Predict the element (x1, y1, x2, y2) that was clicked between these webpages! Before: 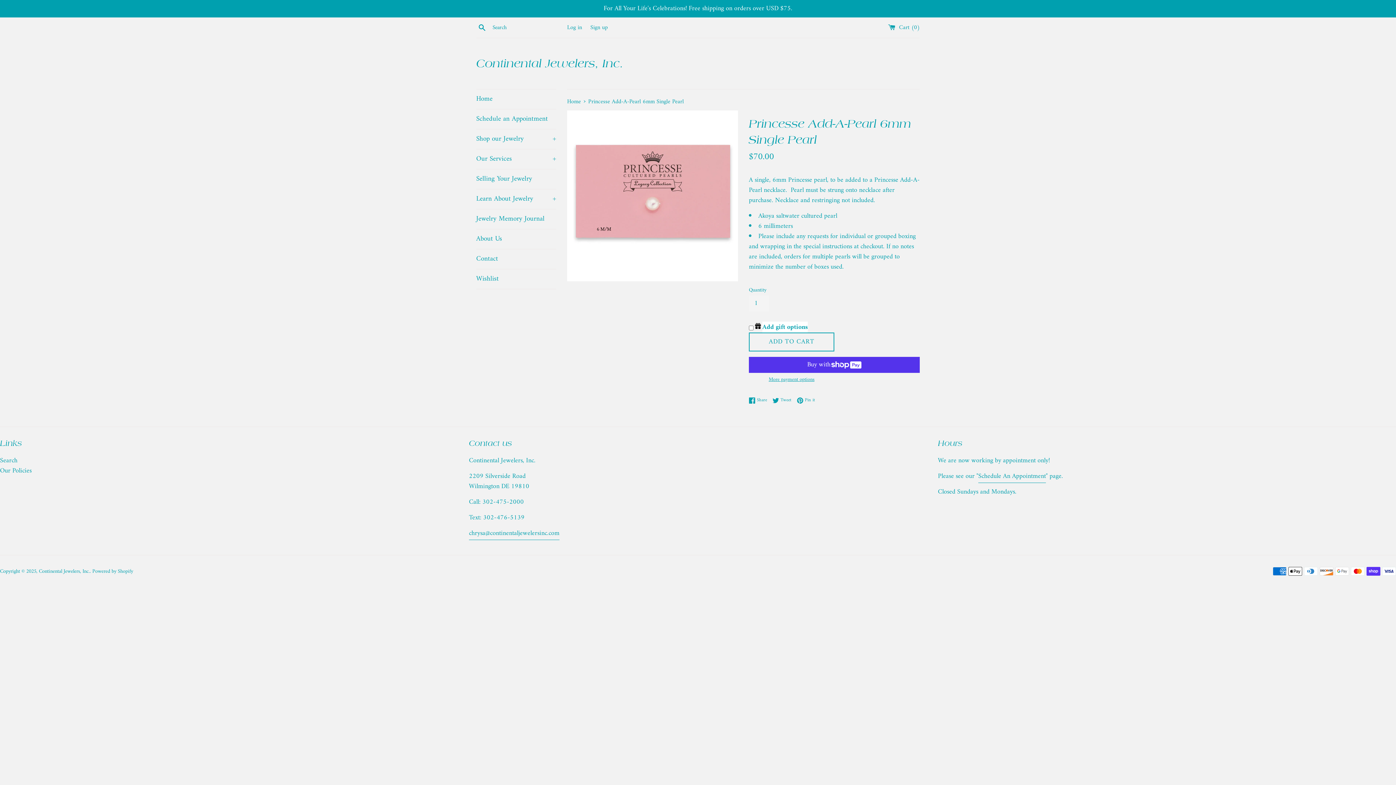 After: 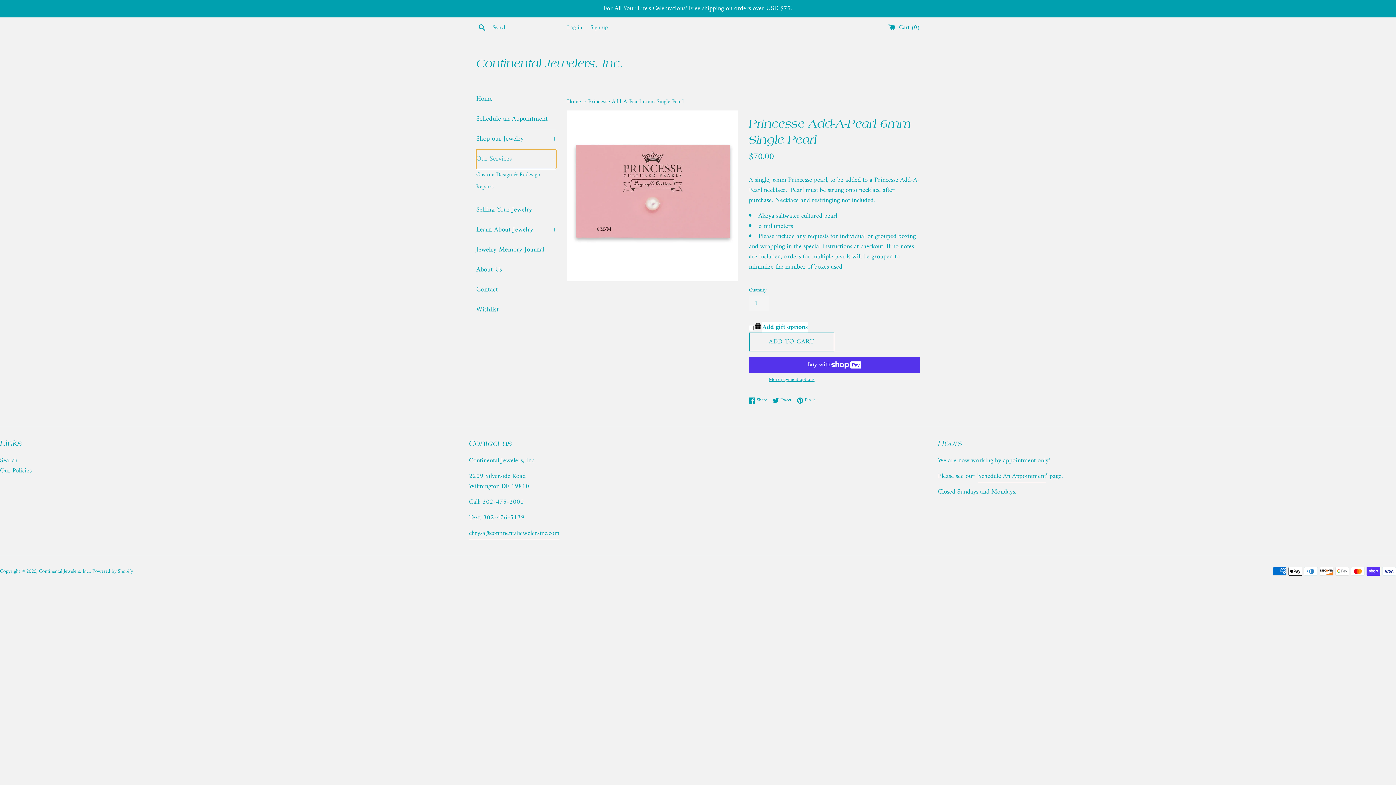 Action: label: Our Services
+ bbox: (476, 149, 556, 169)